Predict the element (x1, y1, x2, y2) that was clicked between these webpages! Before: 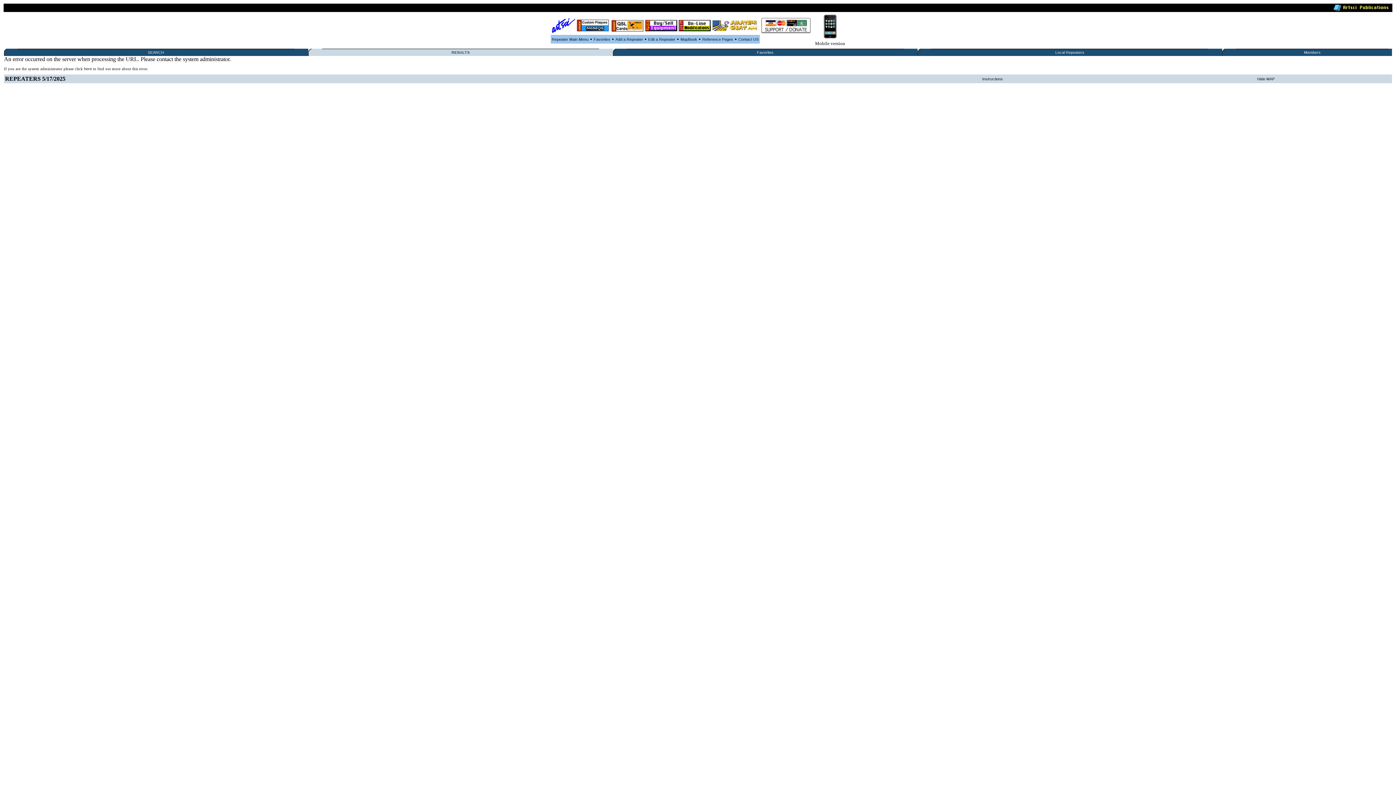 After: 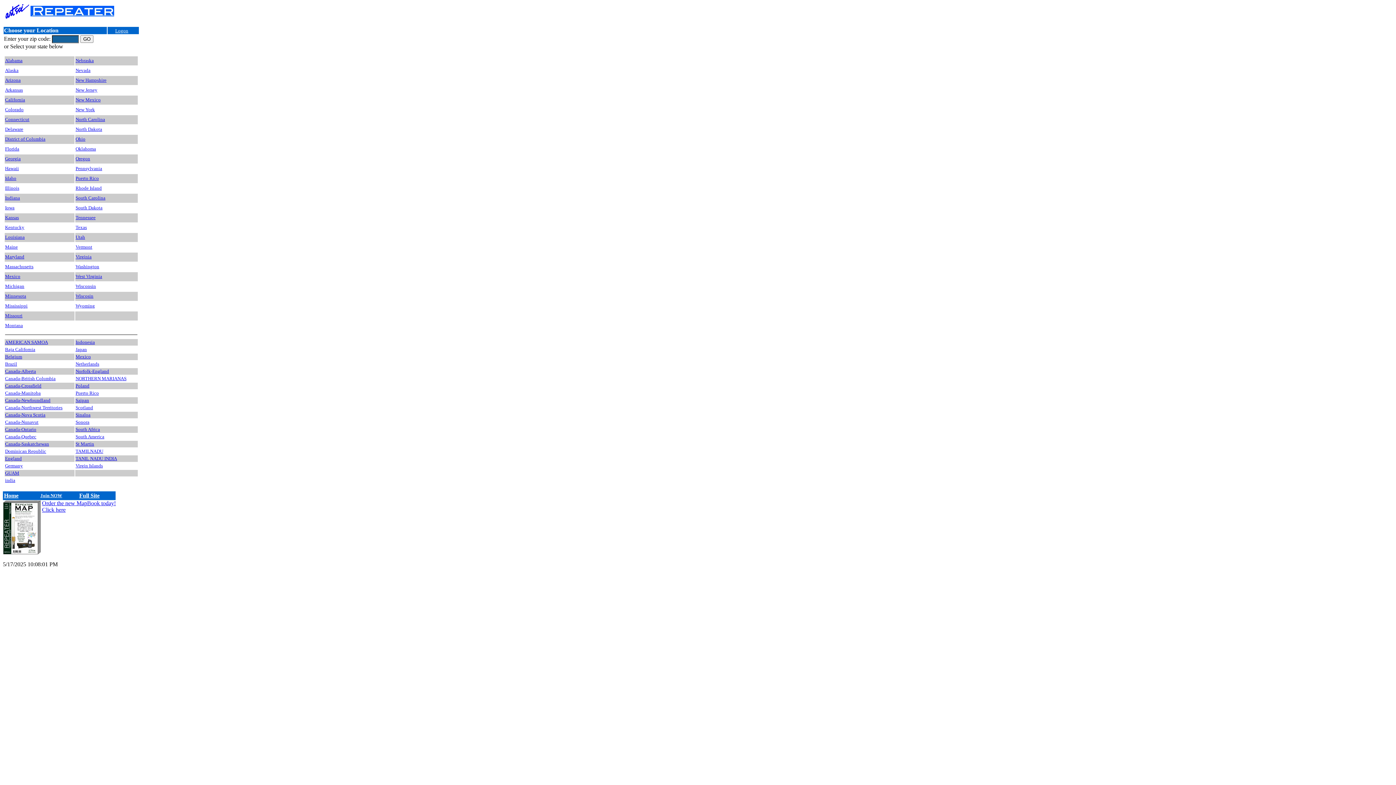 Action: label: 
Mobile version bbox: (815, 35, 845, 45)